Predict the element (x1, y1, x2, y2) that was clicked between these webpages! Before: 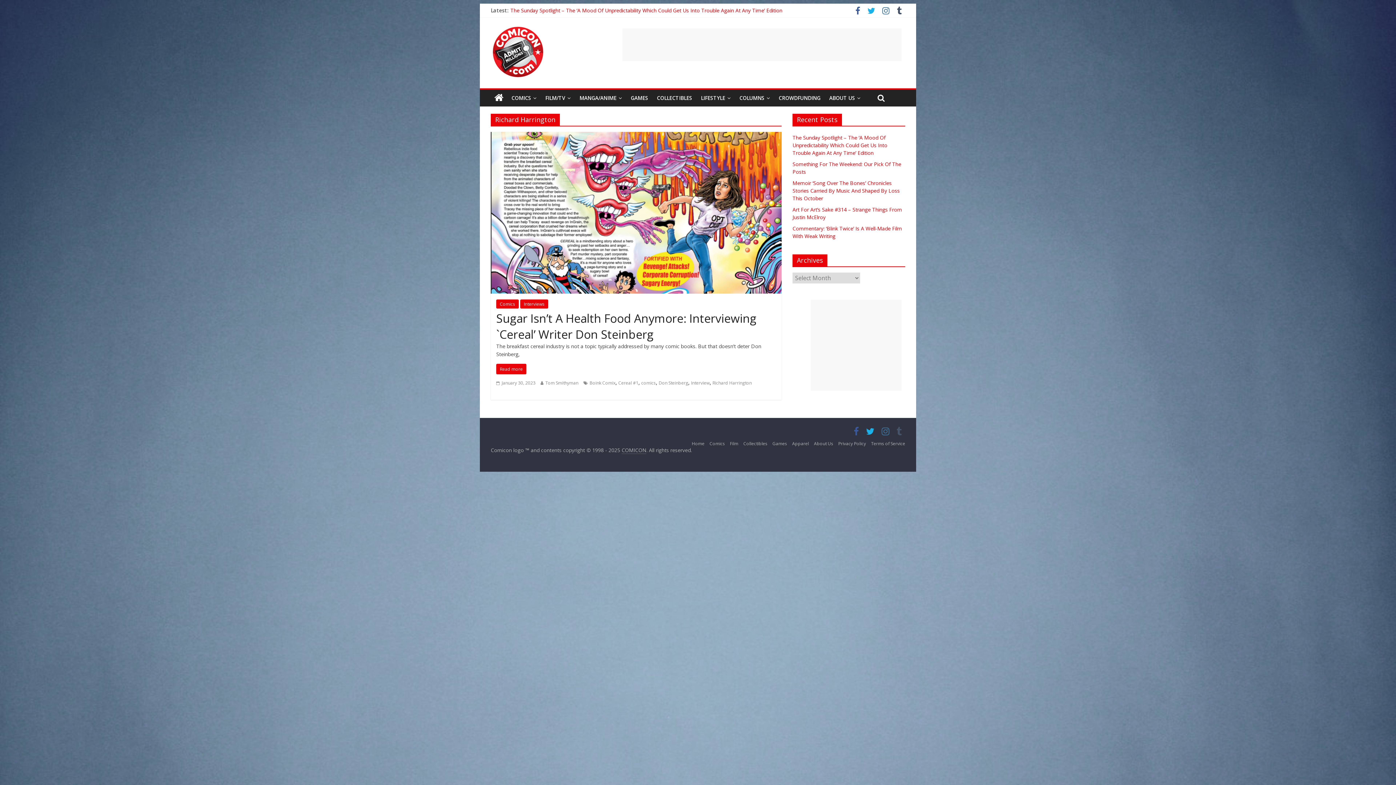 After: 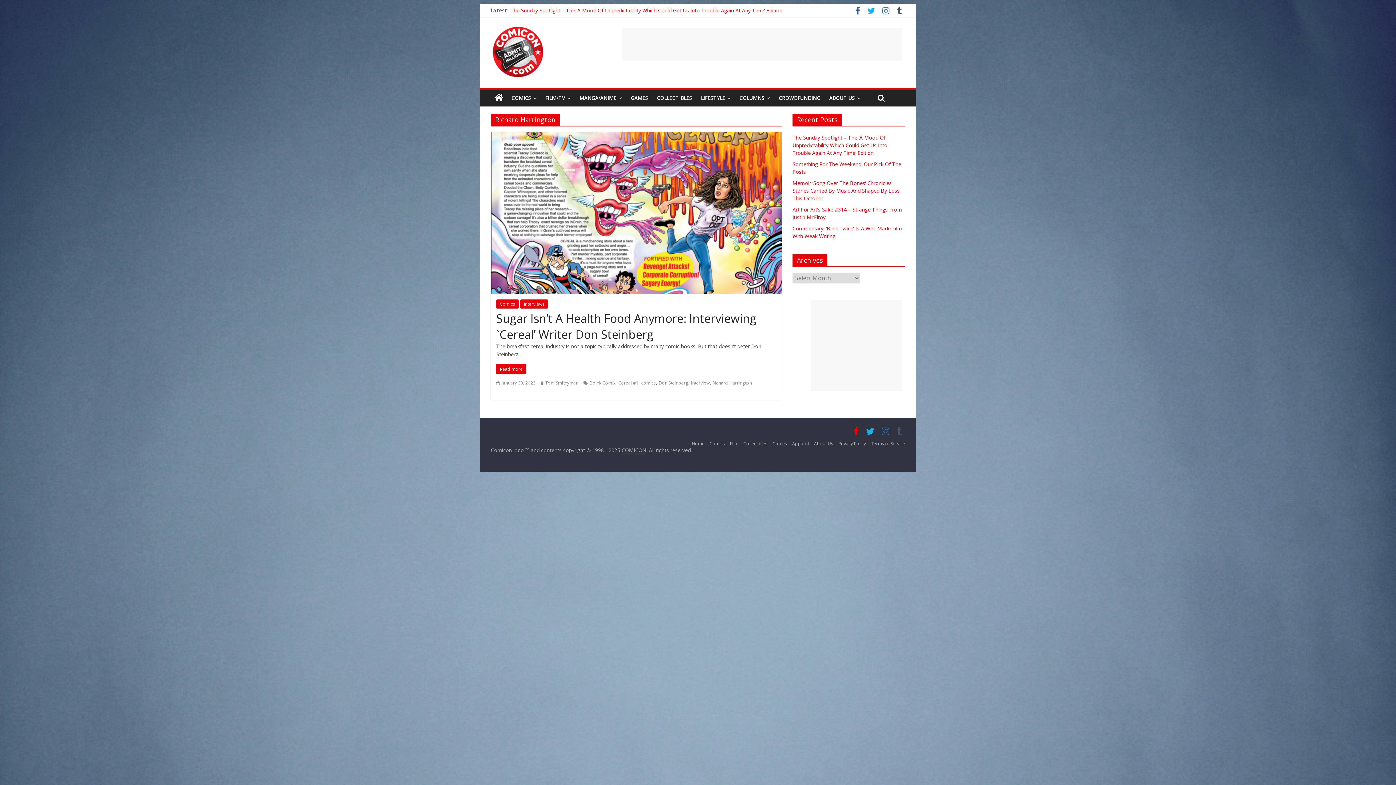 Action: bbox: (850, 429, 862, 436)